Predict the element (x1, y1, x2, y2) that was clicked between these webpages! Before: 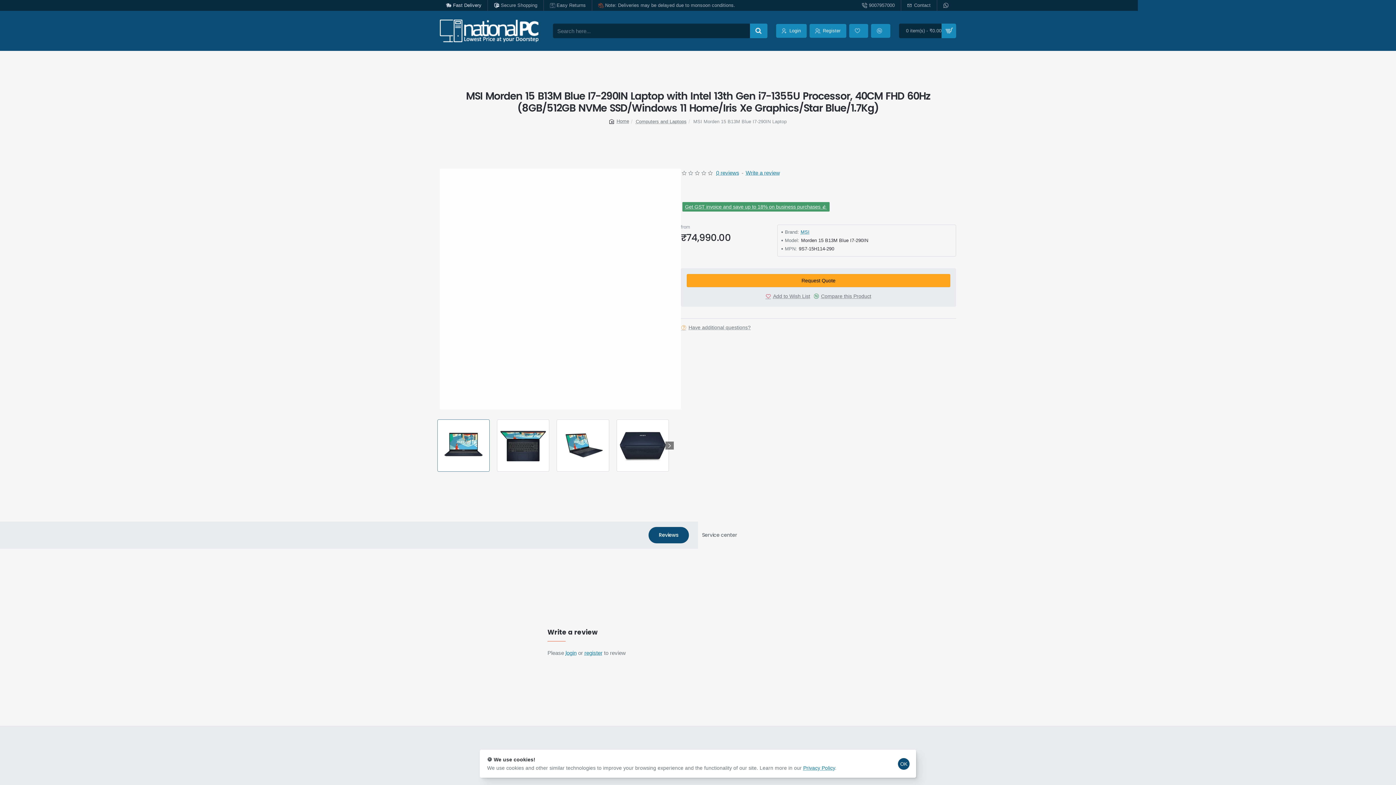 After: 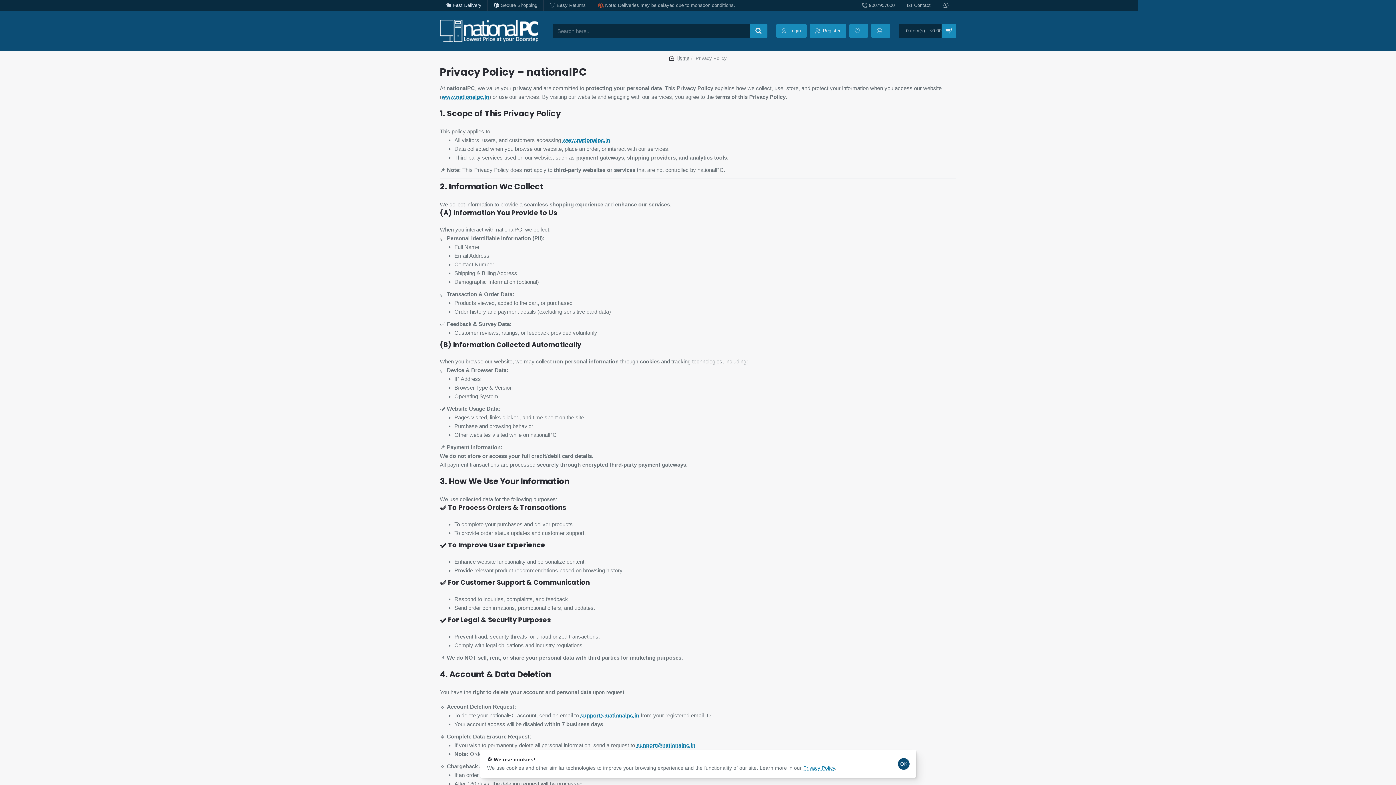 Action: bbox: (488, 0, 543, 10) label: Secure Shopping